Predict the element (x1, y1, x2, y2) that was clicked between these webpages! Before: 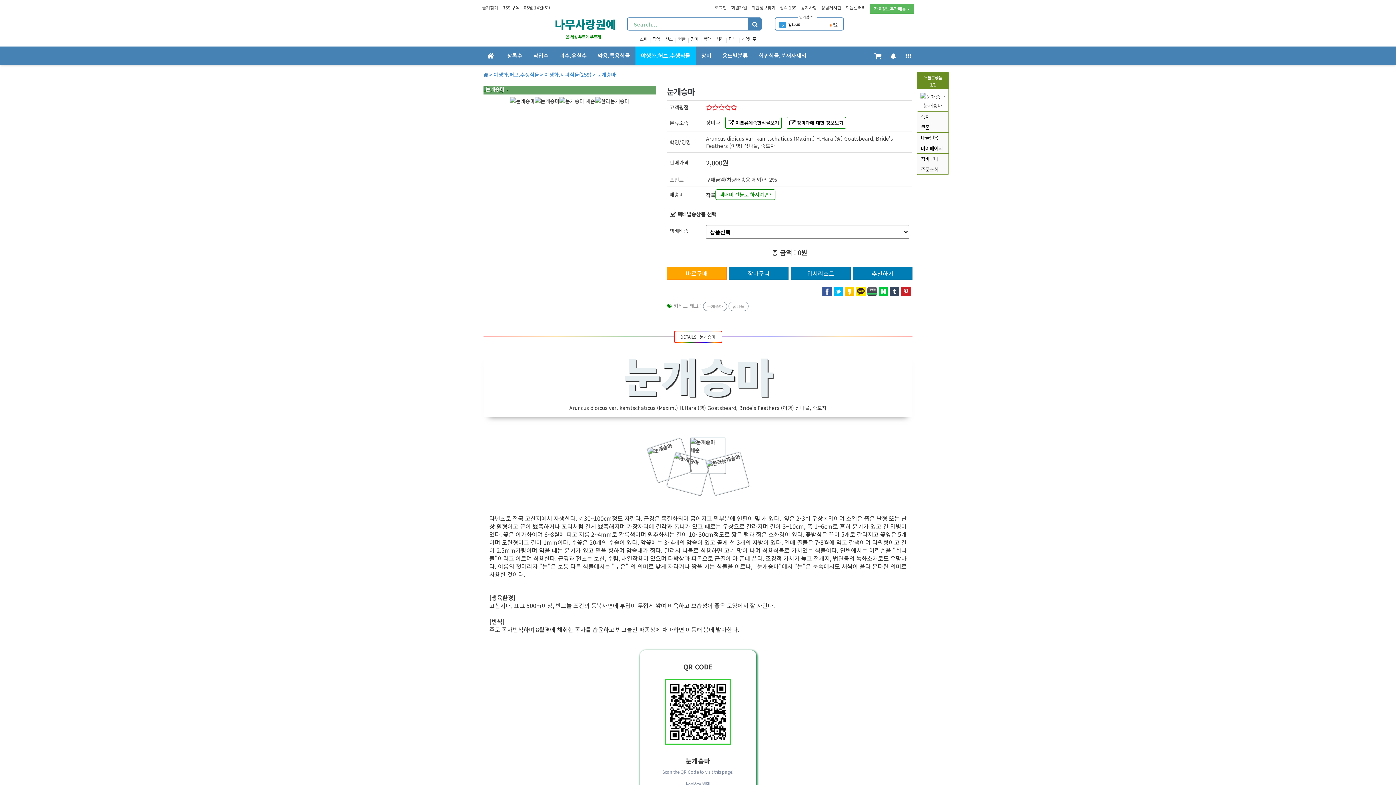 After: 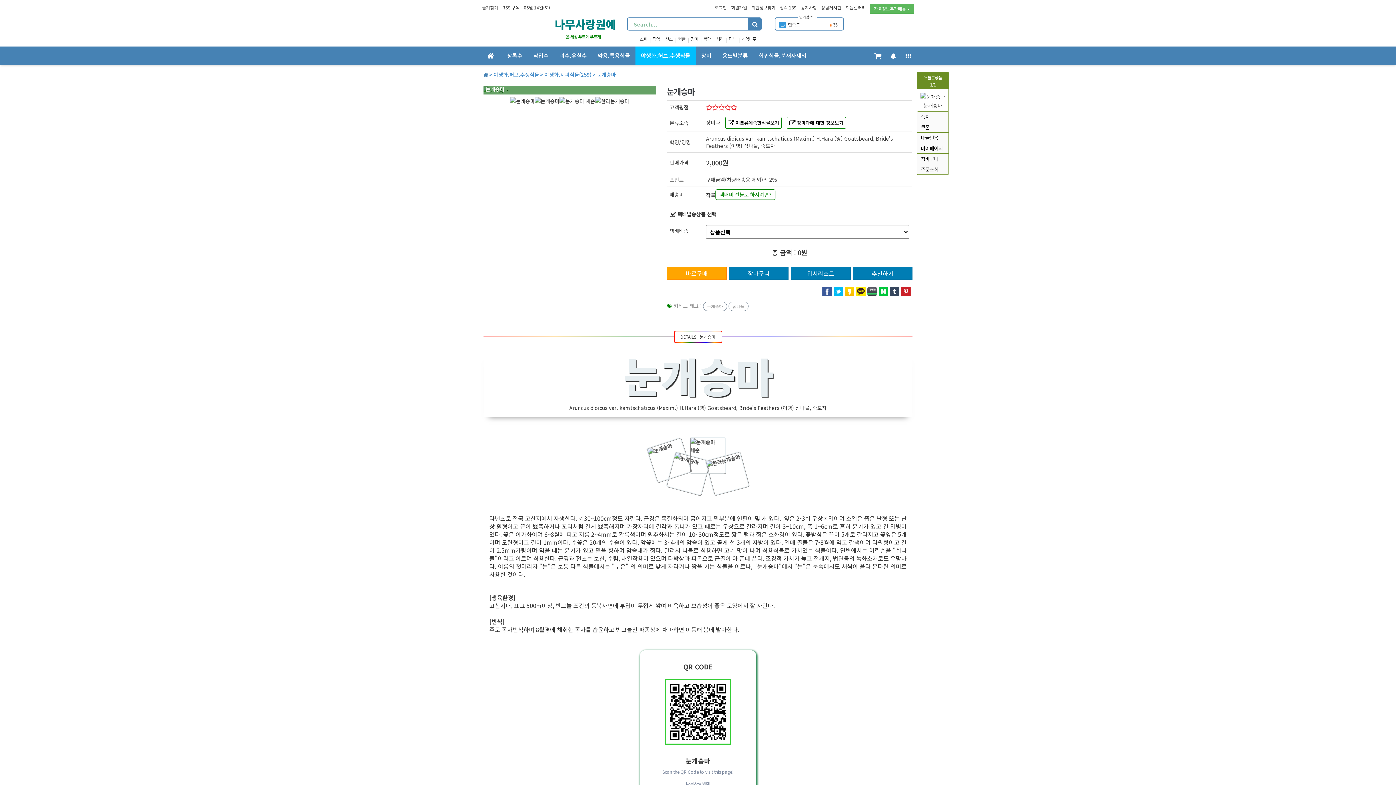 Action: bbox: (845, 287, 854, 294)